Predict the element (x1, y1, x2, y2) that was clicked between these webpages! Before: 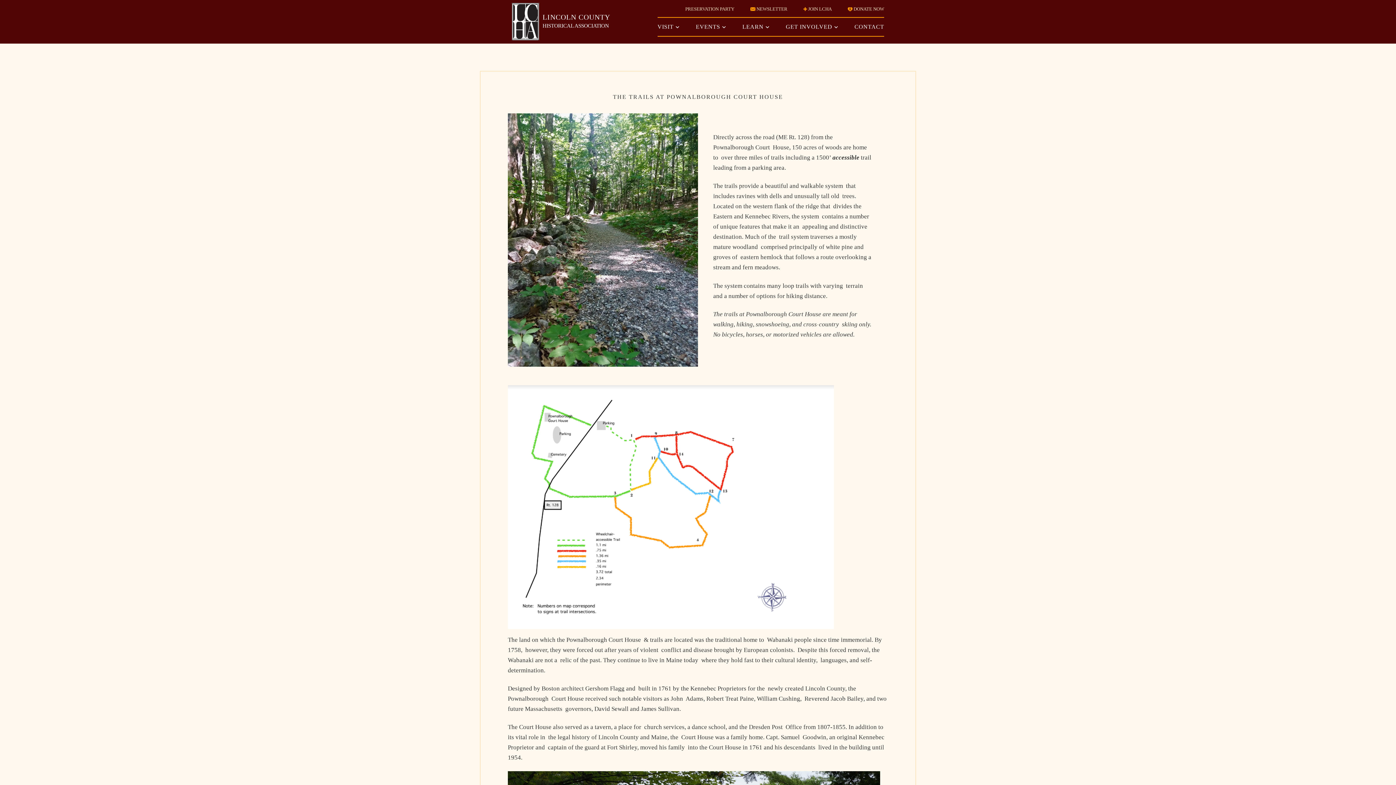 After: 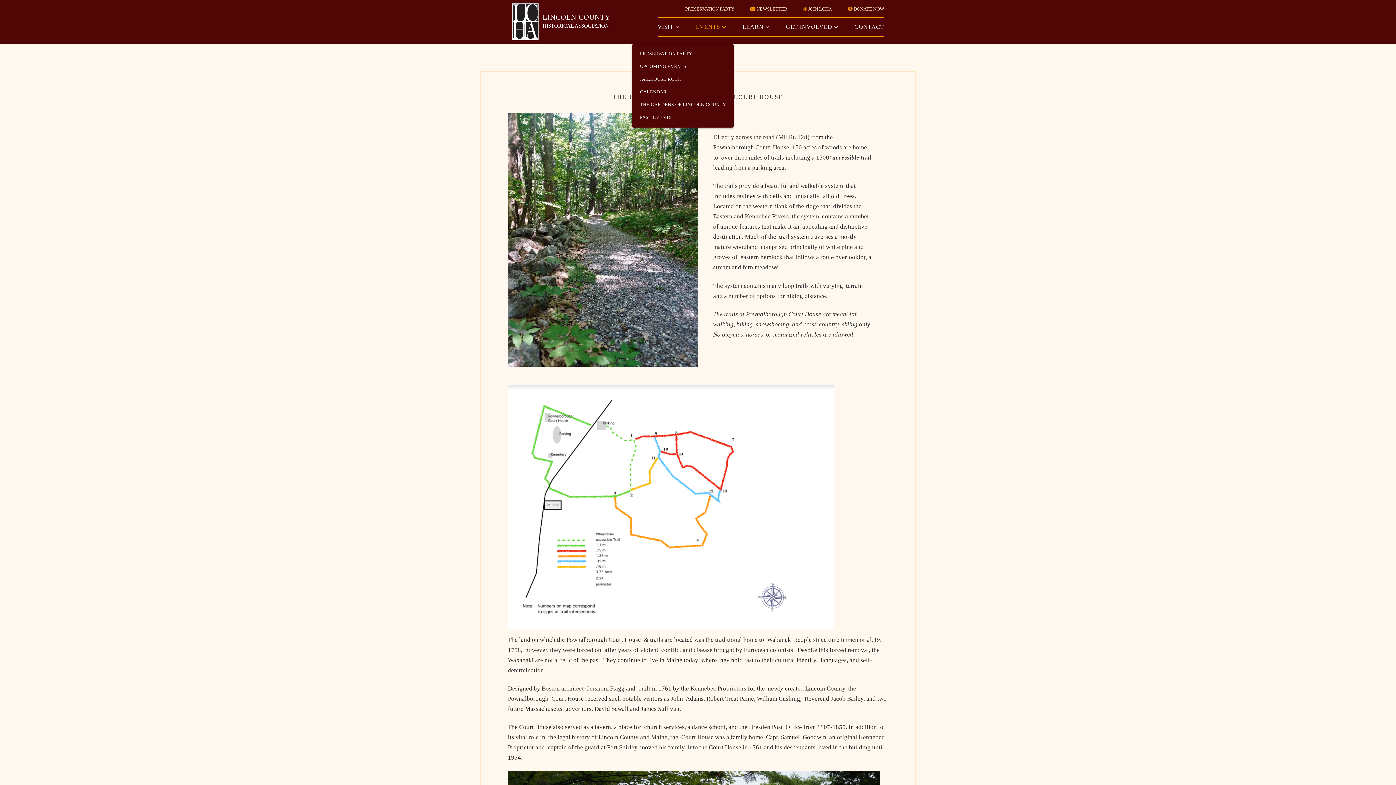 Action: bbox: (688, 17, 733, 36) label: EVENTS